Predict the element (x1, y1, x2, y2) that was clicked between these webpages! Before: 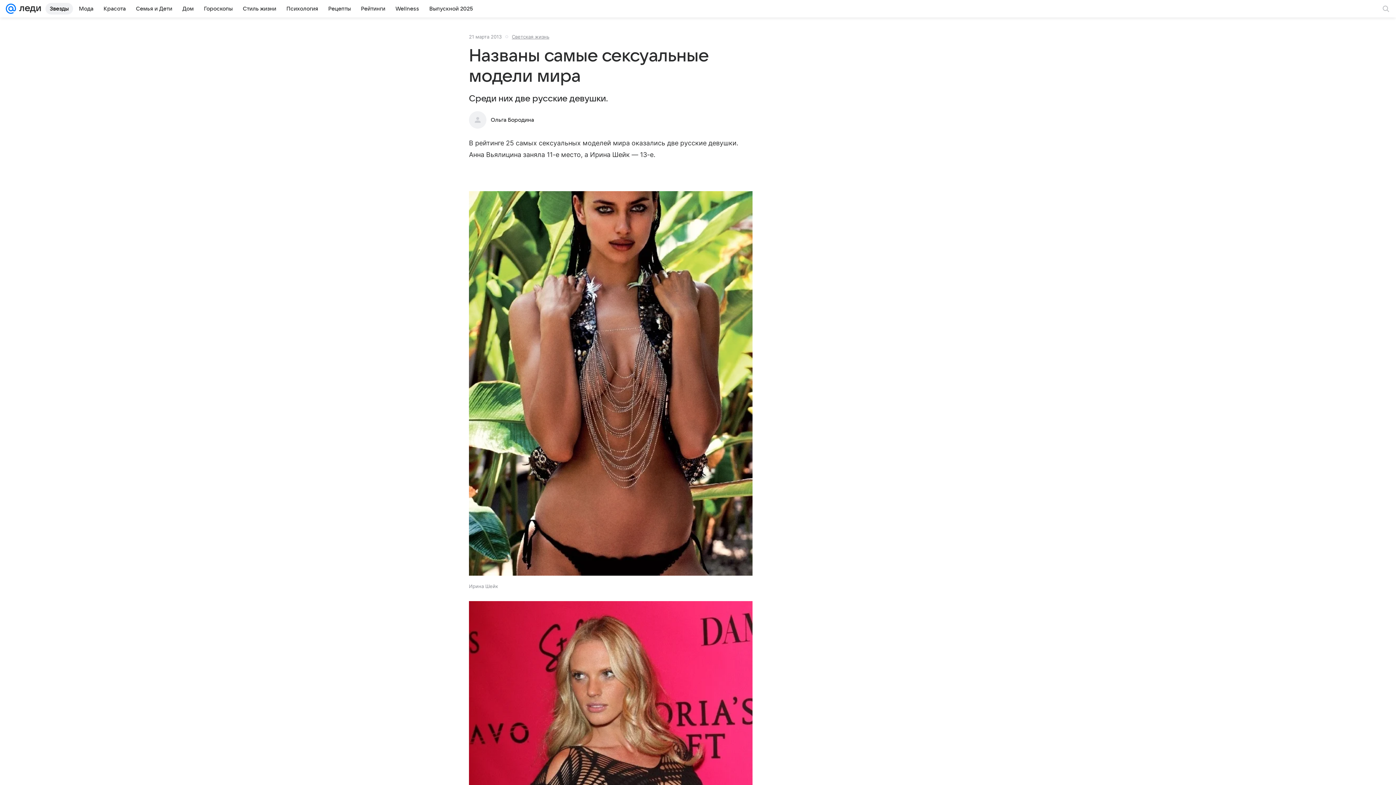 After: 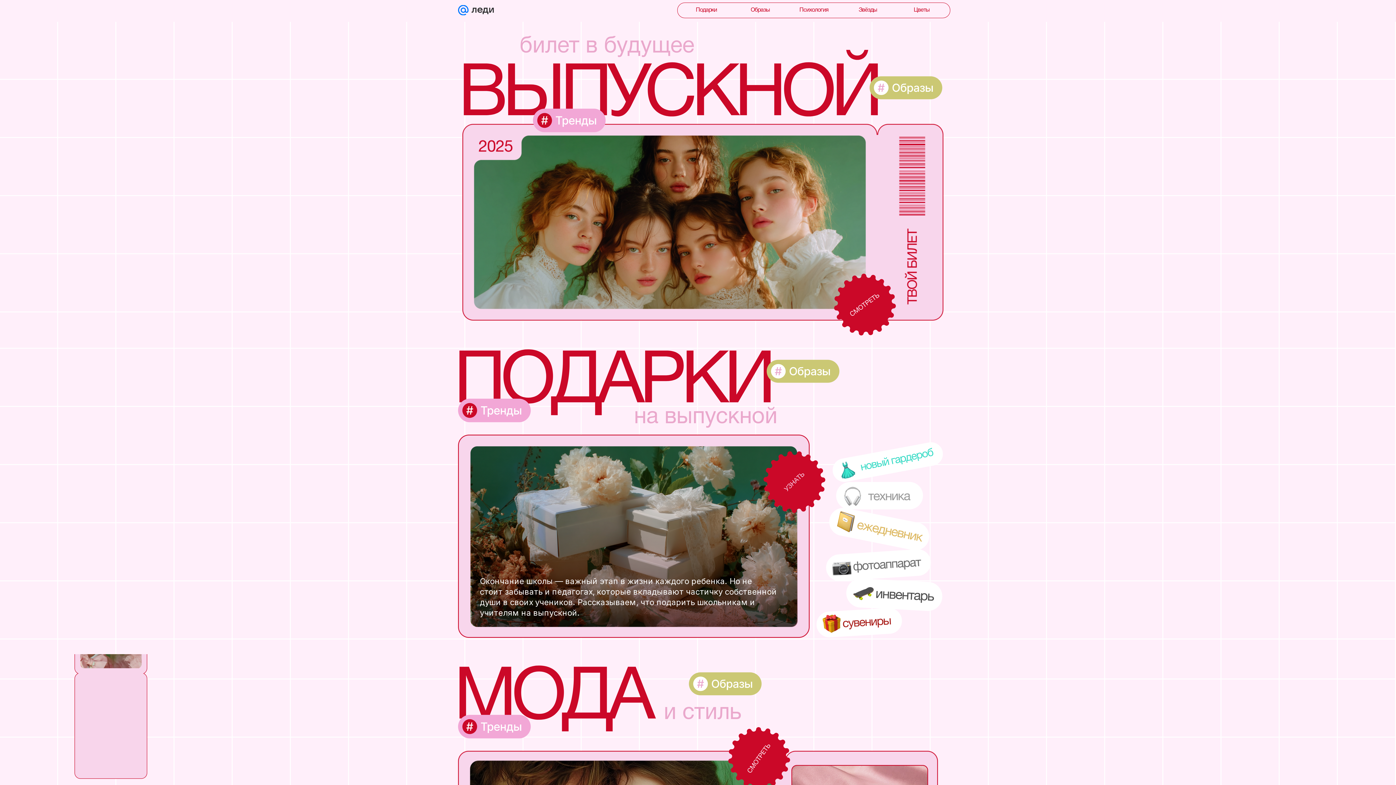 Action: bbox: (425, 2, 477, 14) label: Выпускной 2025